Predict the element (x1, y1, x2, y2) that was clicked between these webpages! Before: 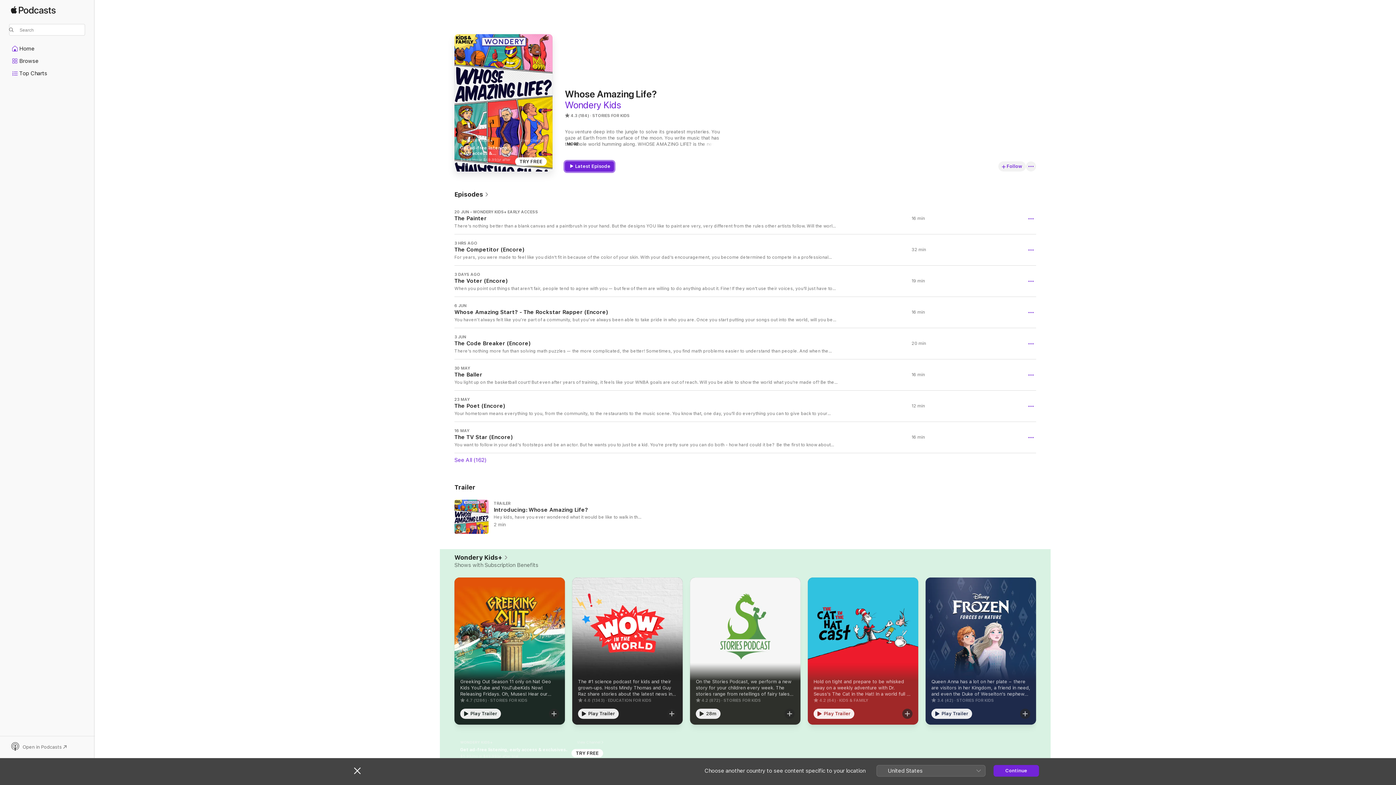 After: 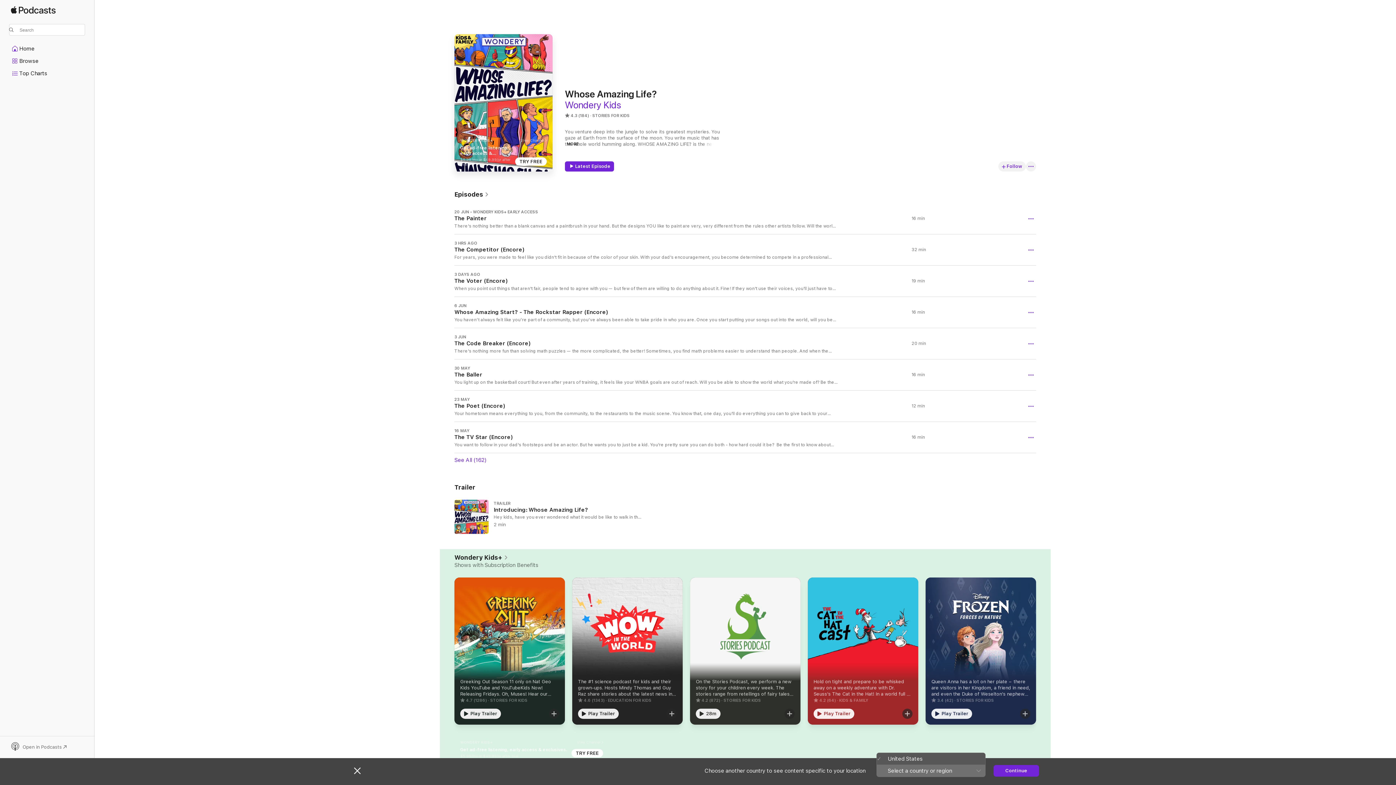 Action: label: United States bbox: (876, 765, 985, 776)